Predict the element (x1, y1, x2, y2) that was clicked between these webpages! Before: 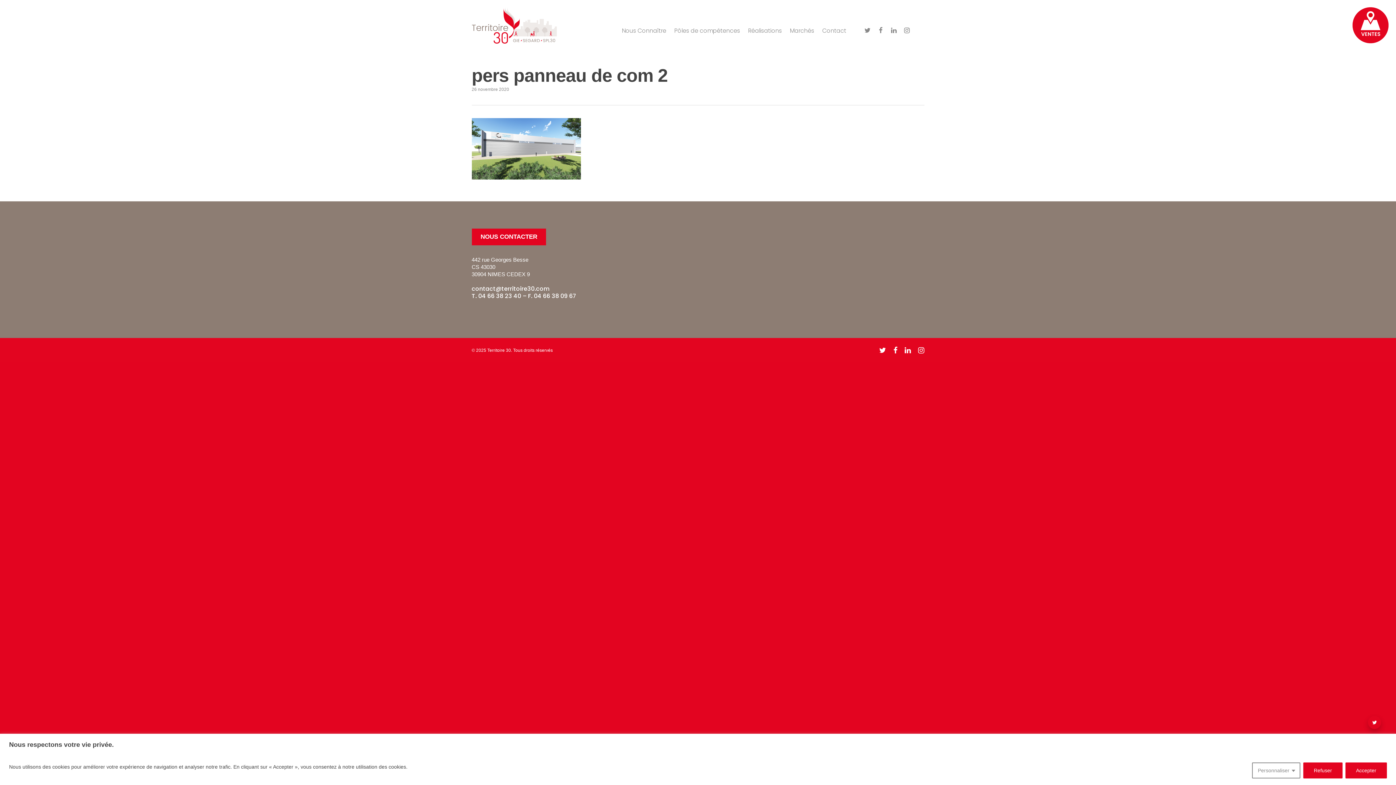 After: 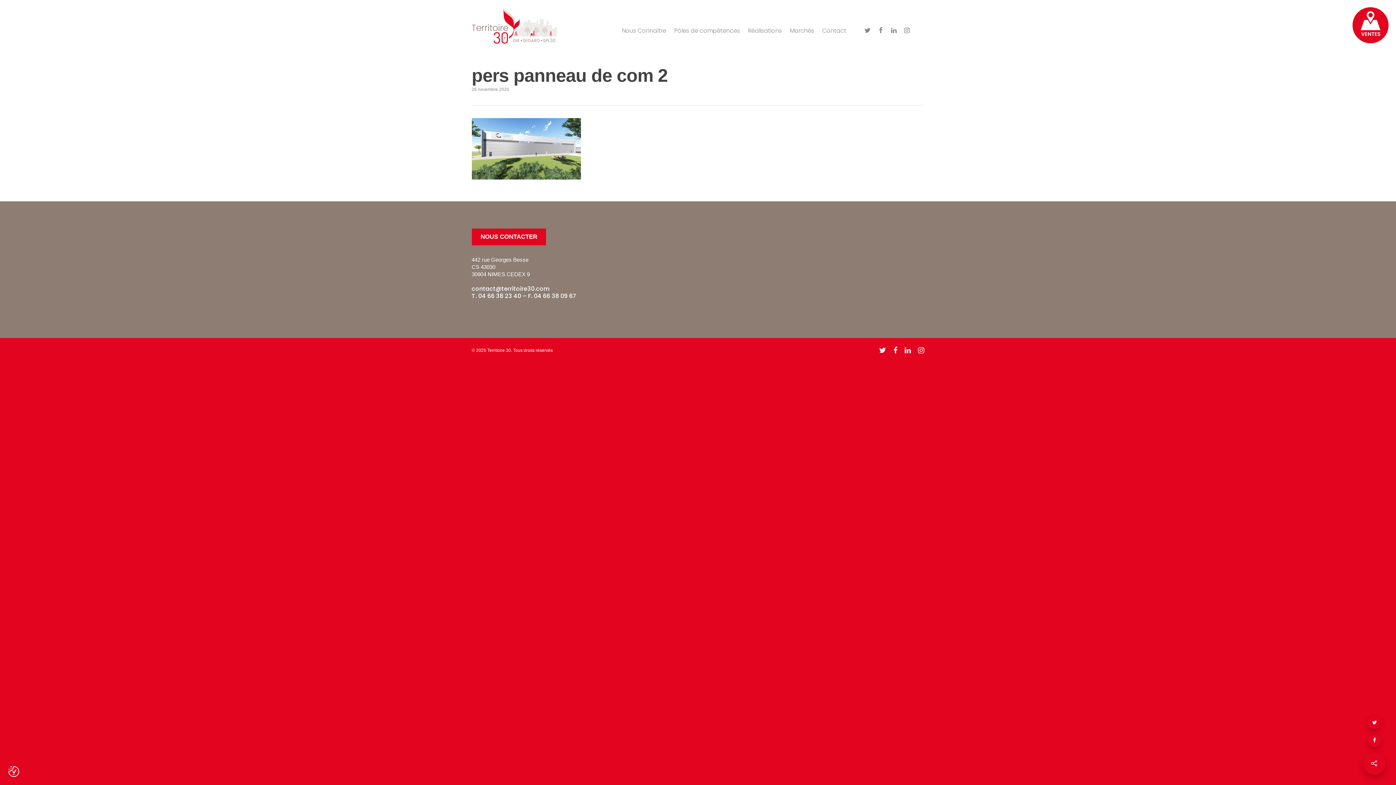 Action: label: Refuser bbox: (1303, 762, 1342, 778)